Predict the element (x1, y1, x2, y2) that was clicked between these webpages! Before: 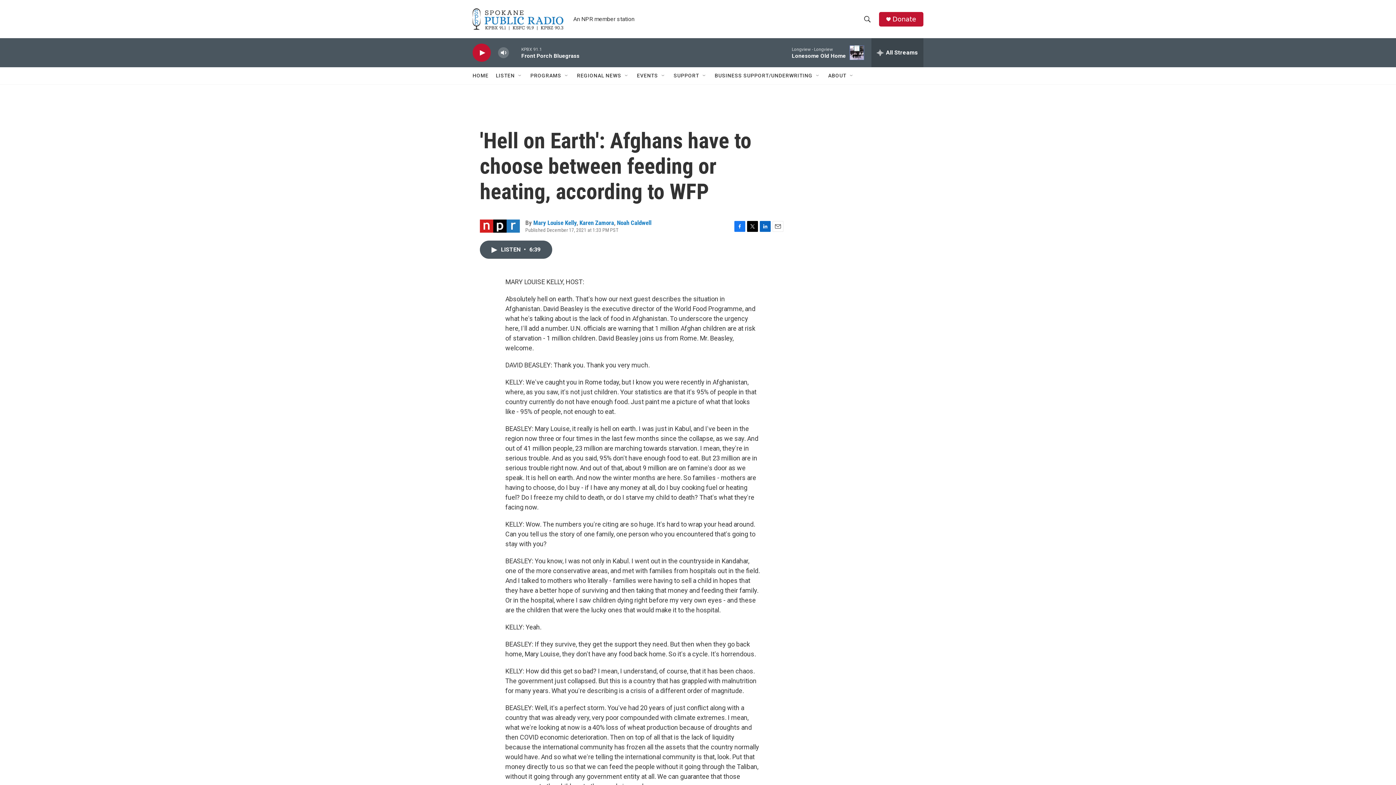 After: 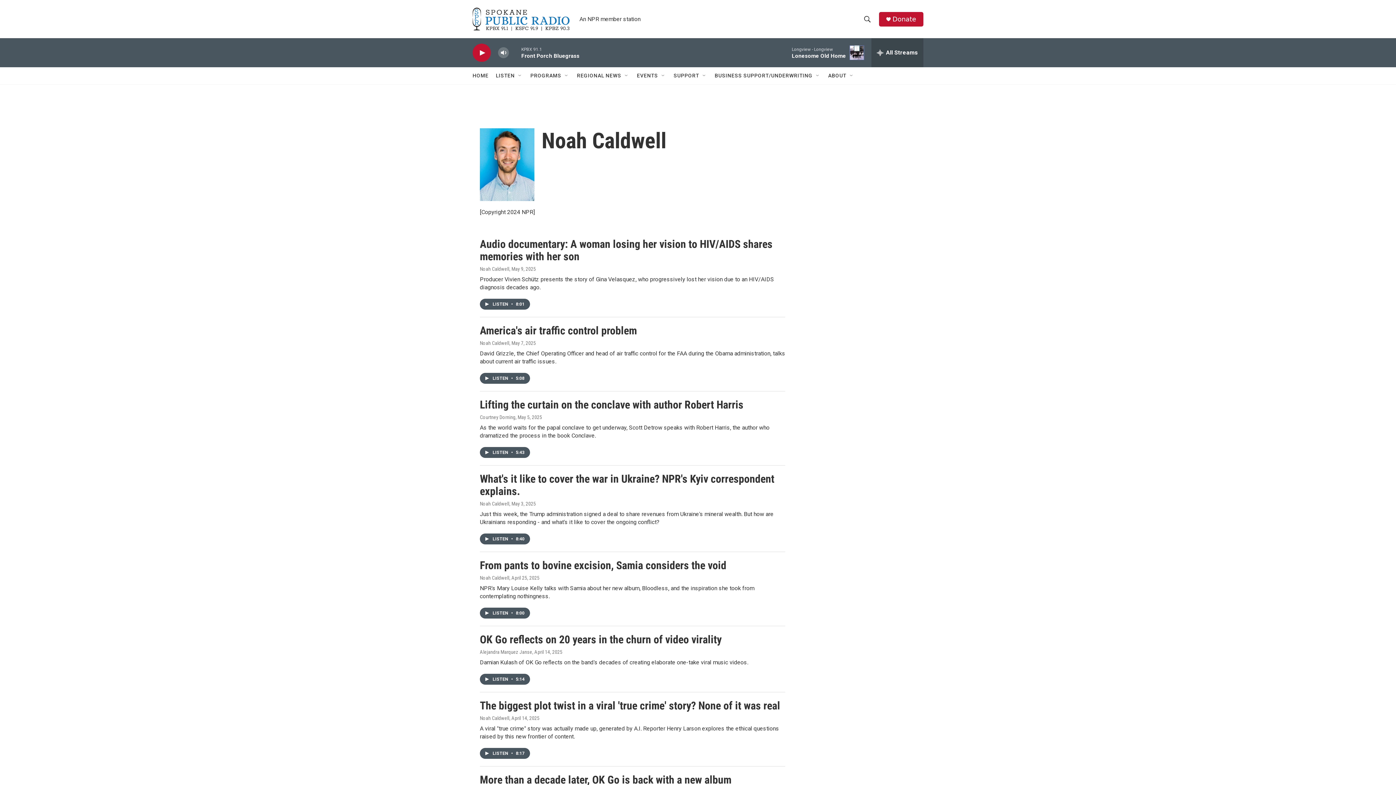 Action: label: Noah Caldwell bbox: (617, 219, 651, 226)